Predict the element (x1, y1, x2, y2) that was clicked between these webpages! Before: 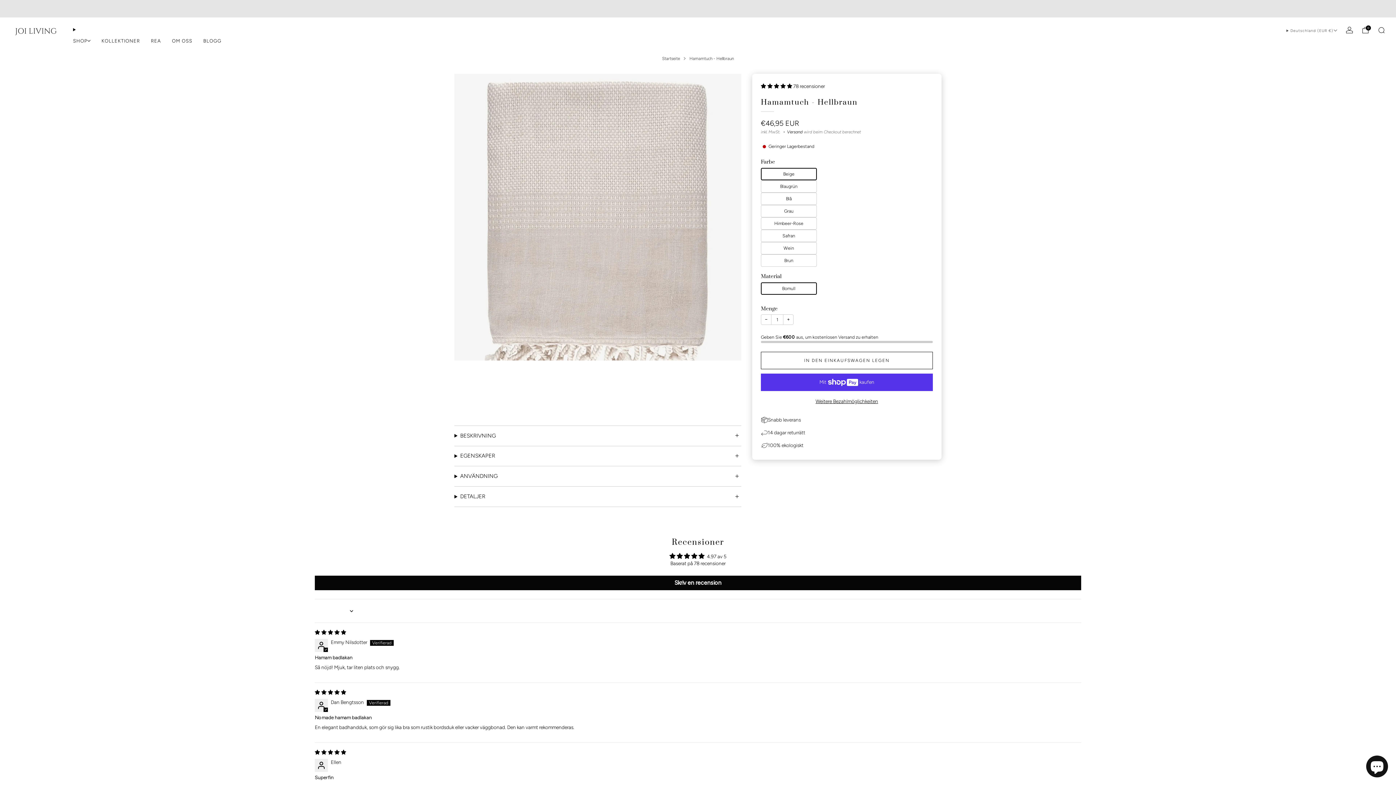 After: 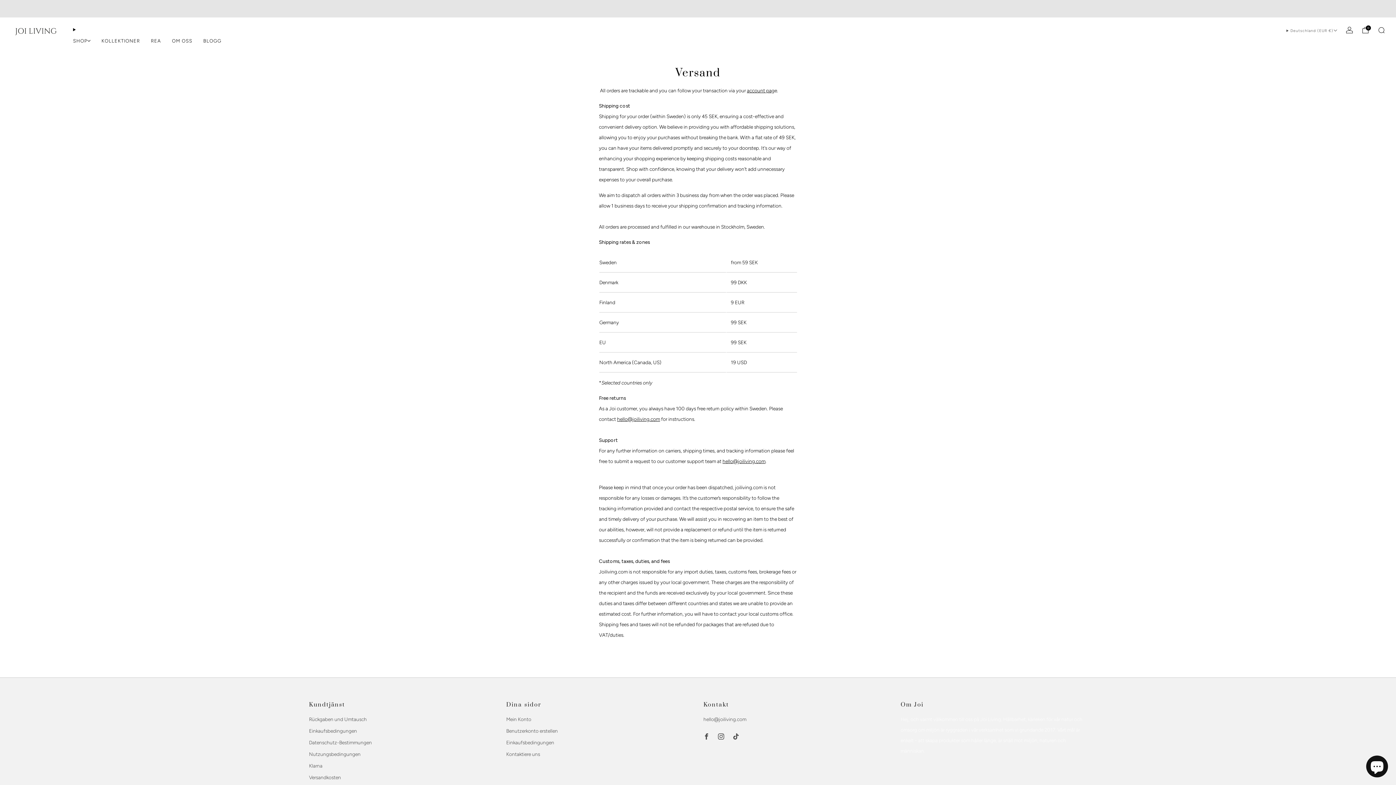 Action: bbox: (787, 129, 802, 134) label: Versand